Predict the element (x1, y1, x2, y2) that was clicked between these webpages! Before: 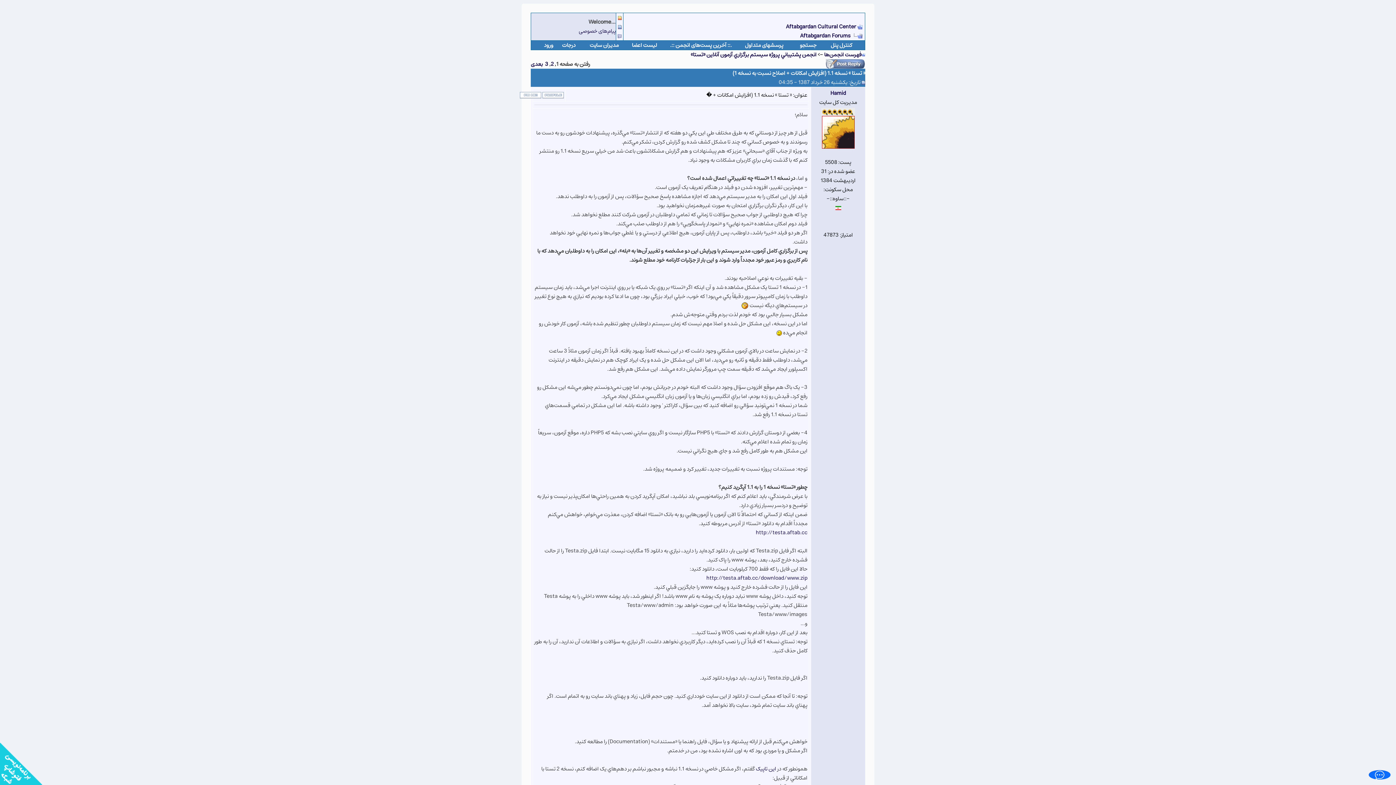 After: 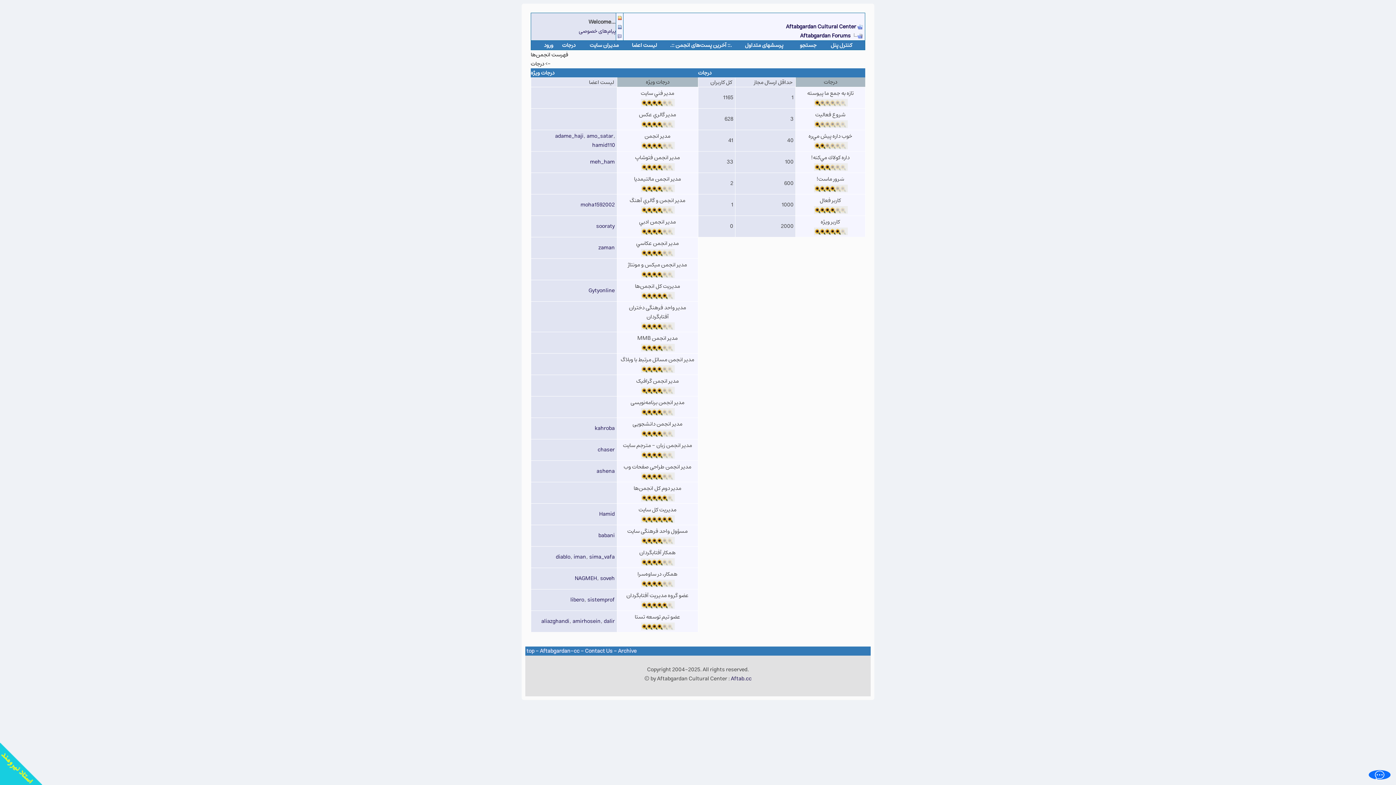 Action: label: درجات bbox: (562, 40, 575, 50)